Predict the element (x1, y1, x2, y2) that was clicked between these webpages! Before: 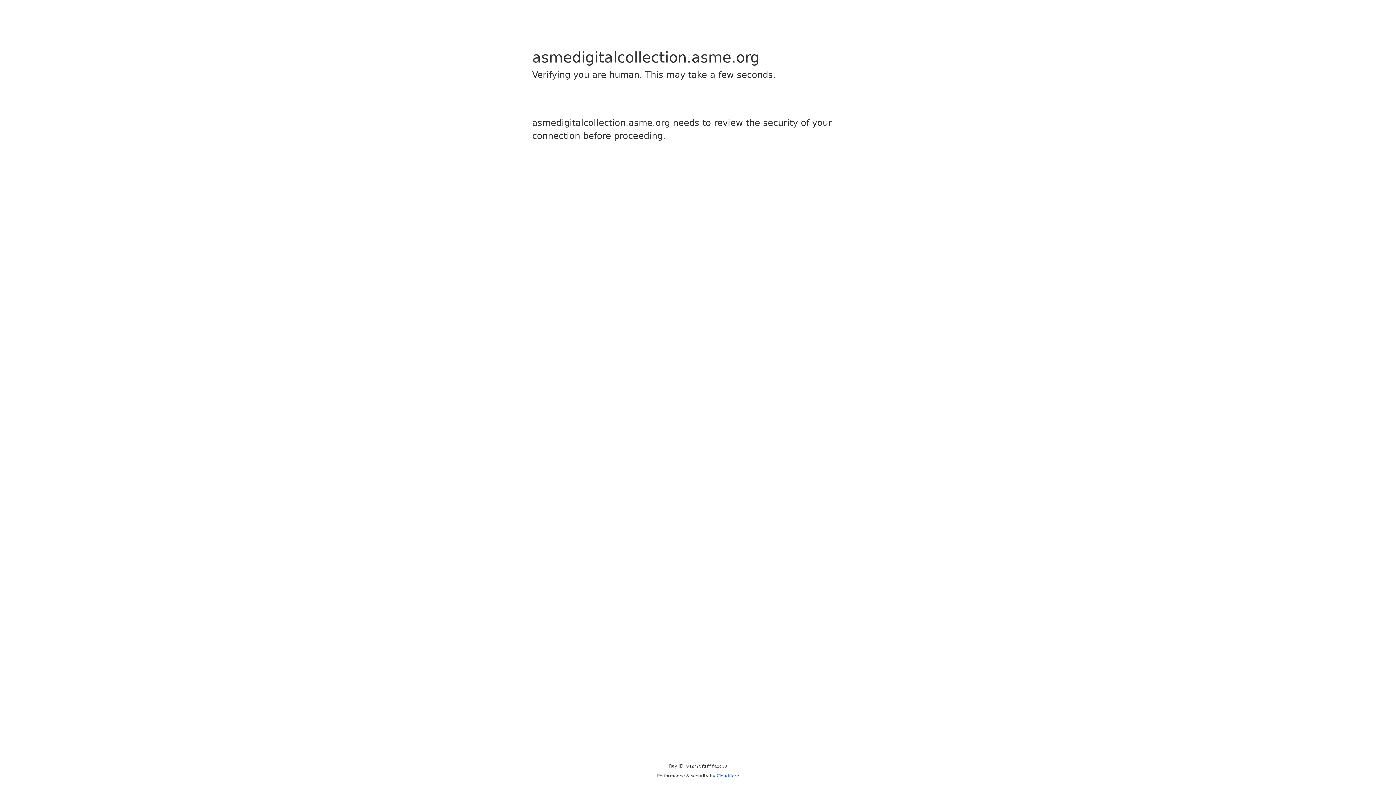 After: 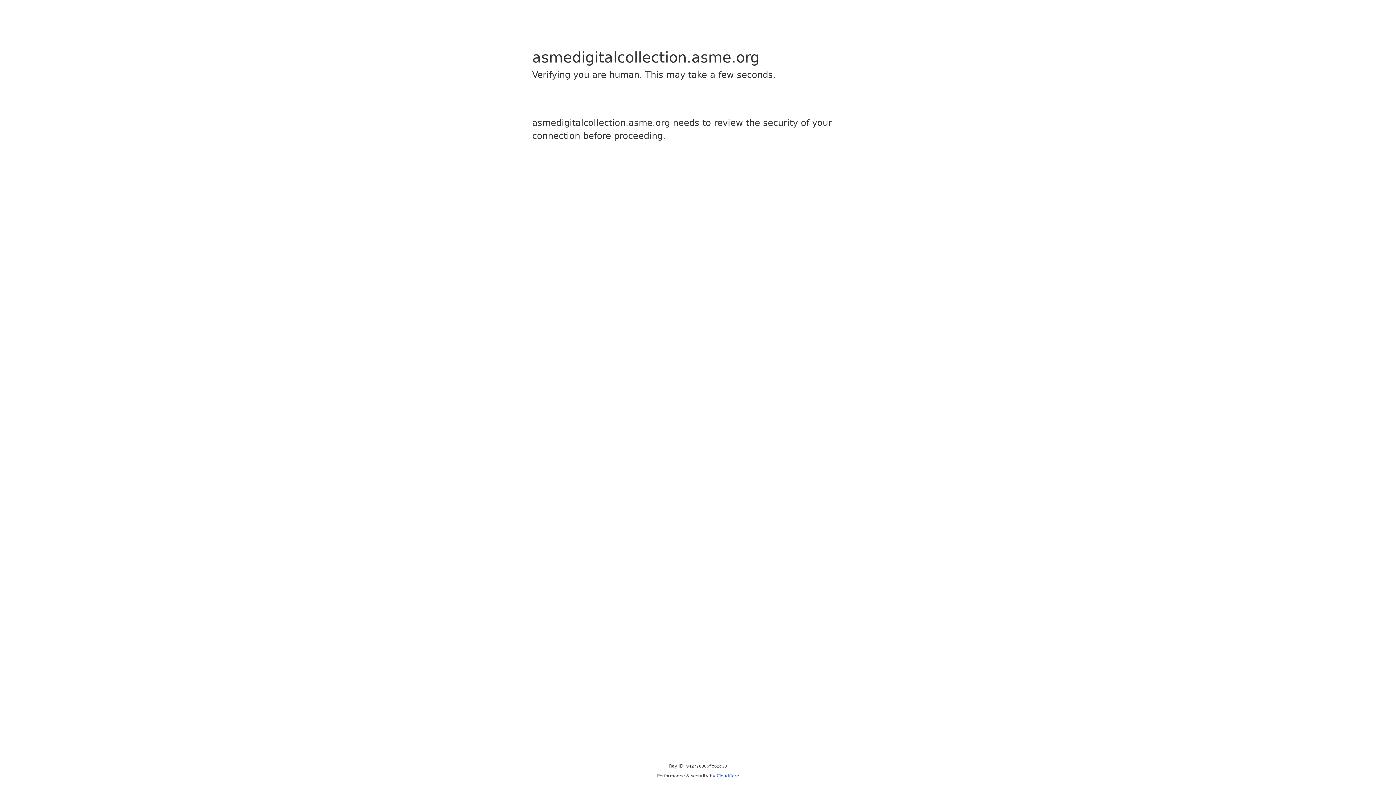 Action: bbox: (716, 773, 739, 778) label: Cloudflare